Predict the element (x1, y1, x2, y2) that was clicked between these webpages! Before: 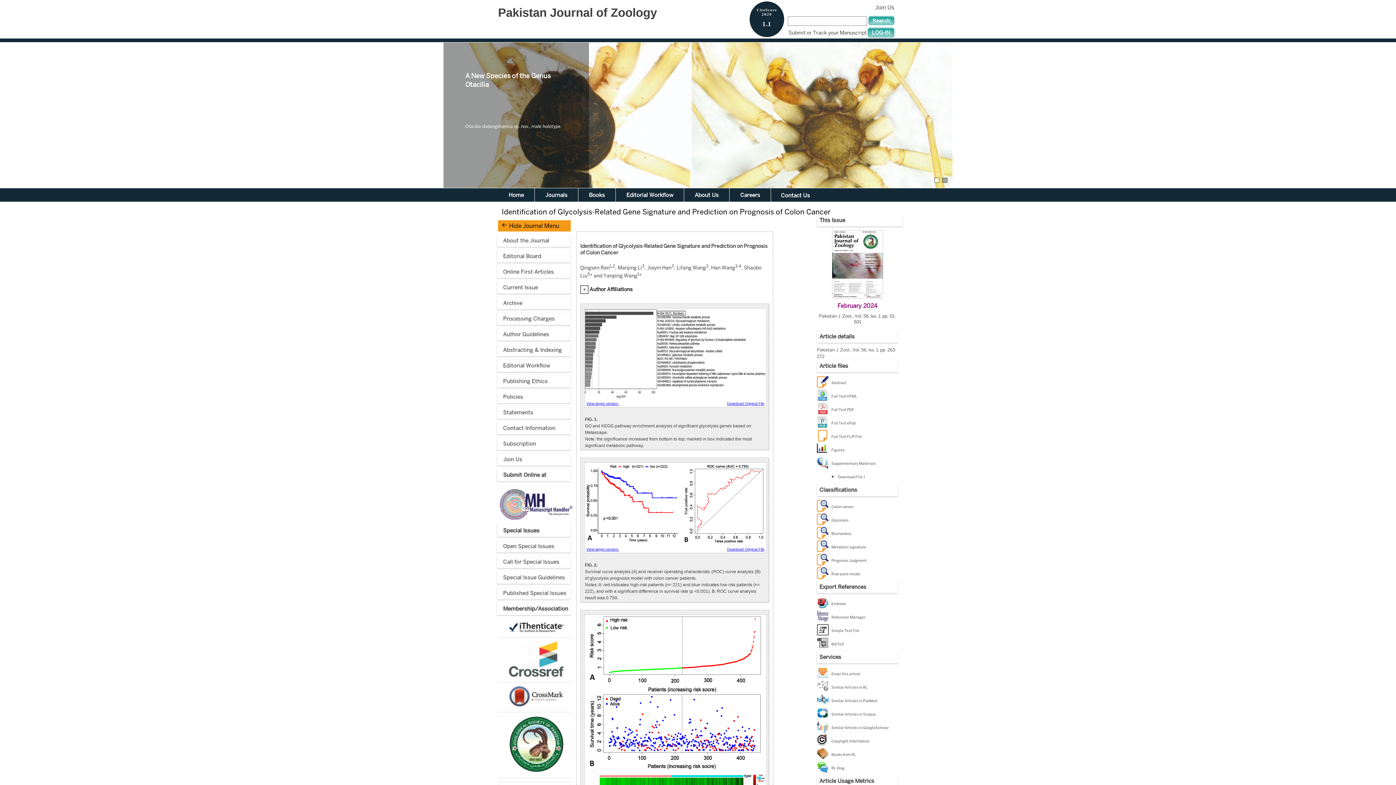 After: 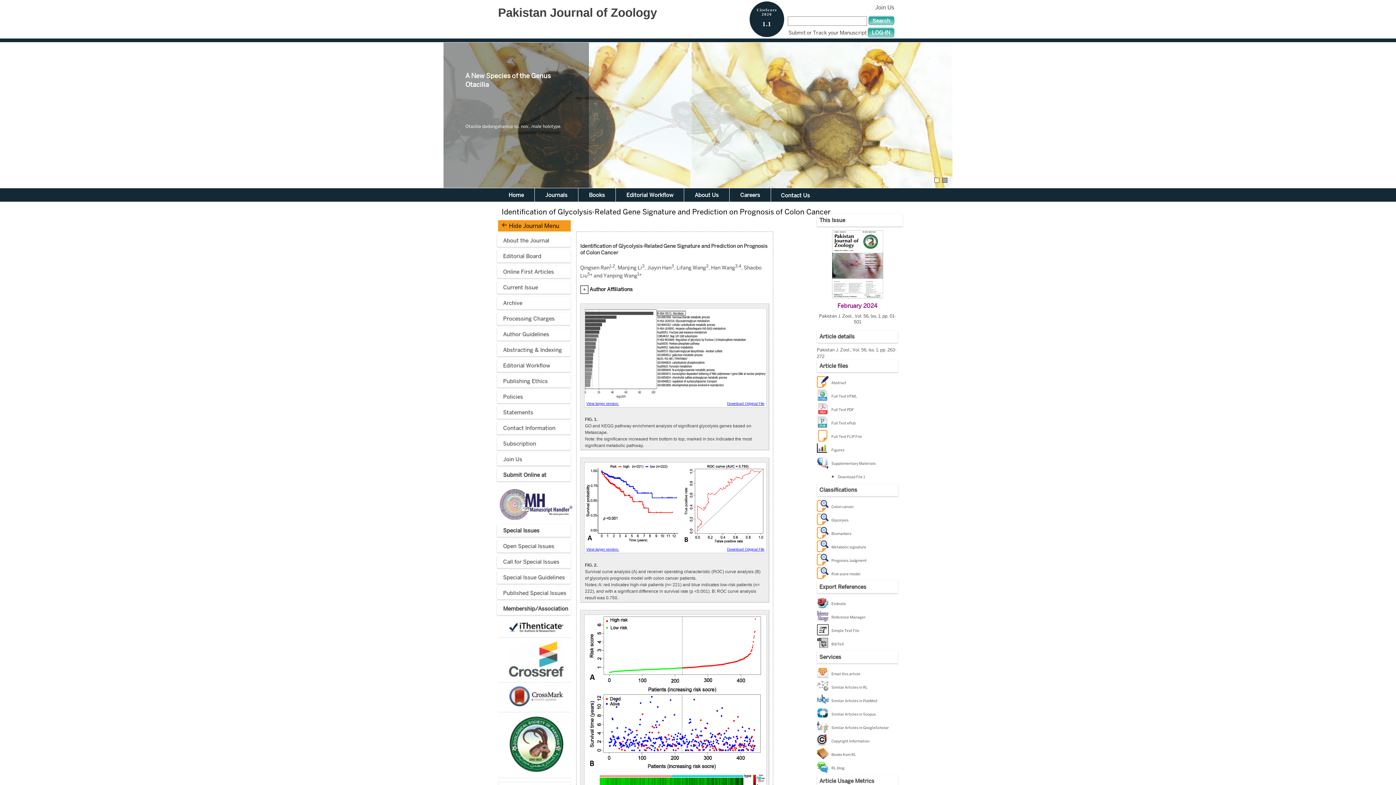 Action: bbox: (584, 394, 766, 400)